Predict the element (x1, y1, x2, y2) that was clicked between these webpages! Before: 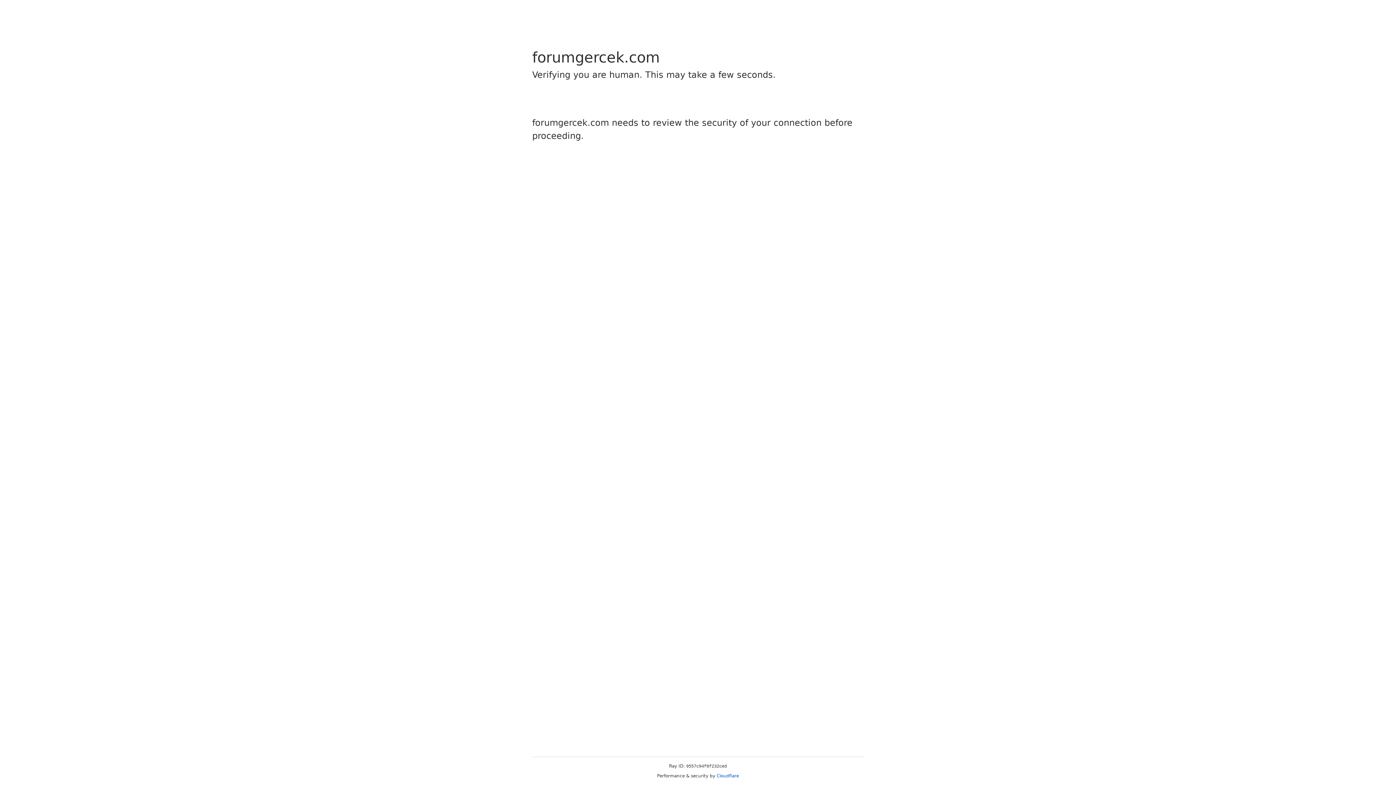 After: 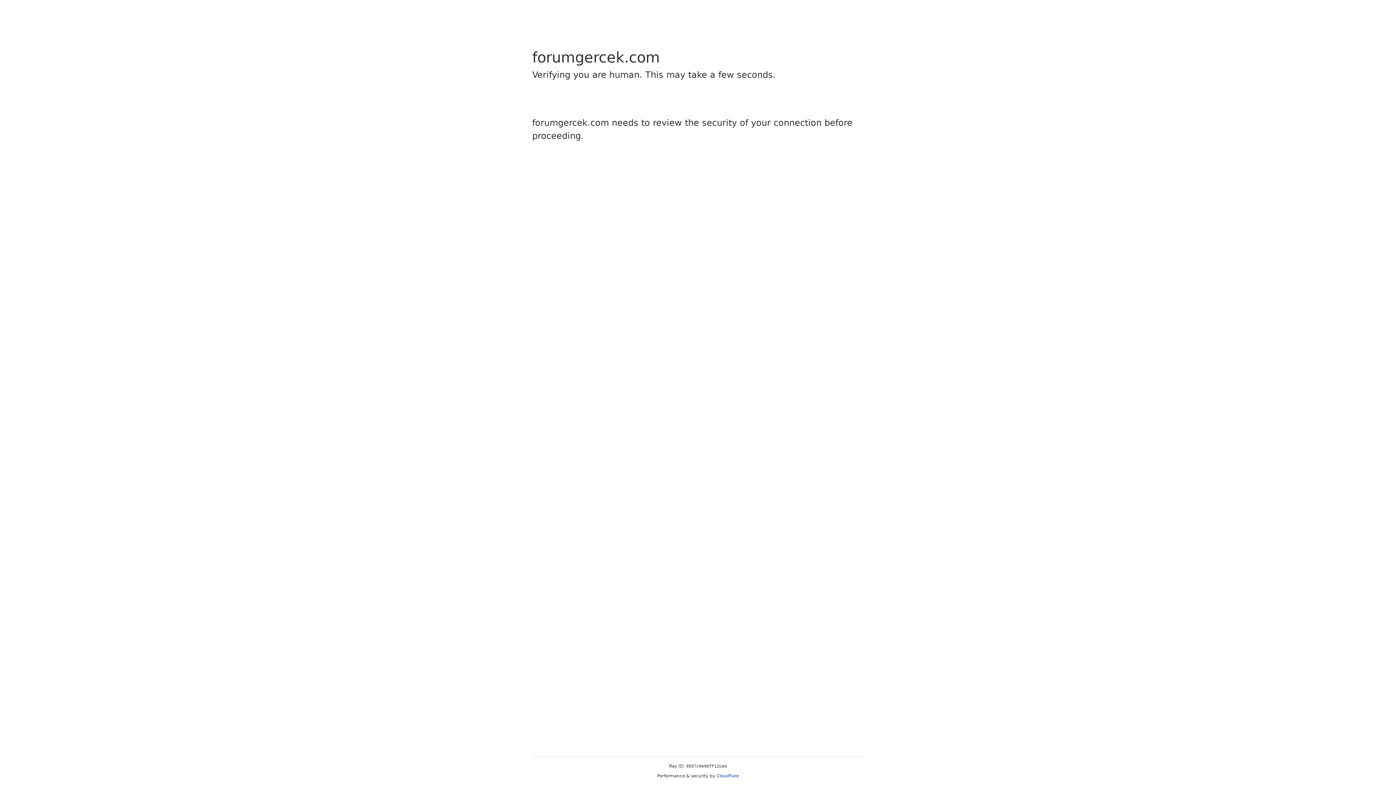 Action: label: Cloudflare bbox: (716, 773, 739, 778)